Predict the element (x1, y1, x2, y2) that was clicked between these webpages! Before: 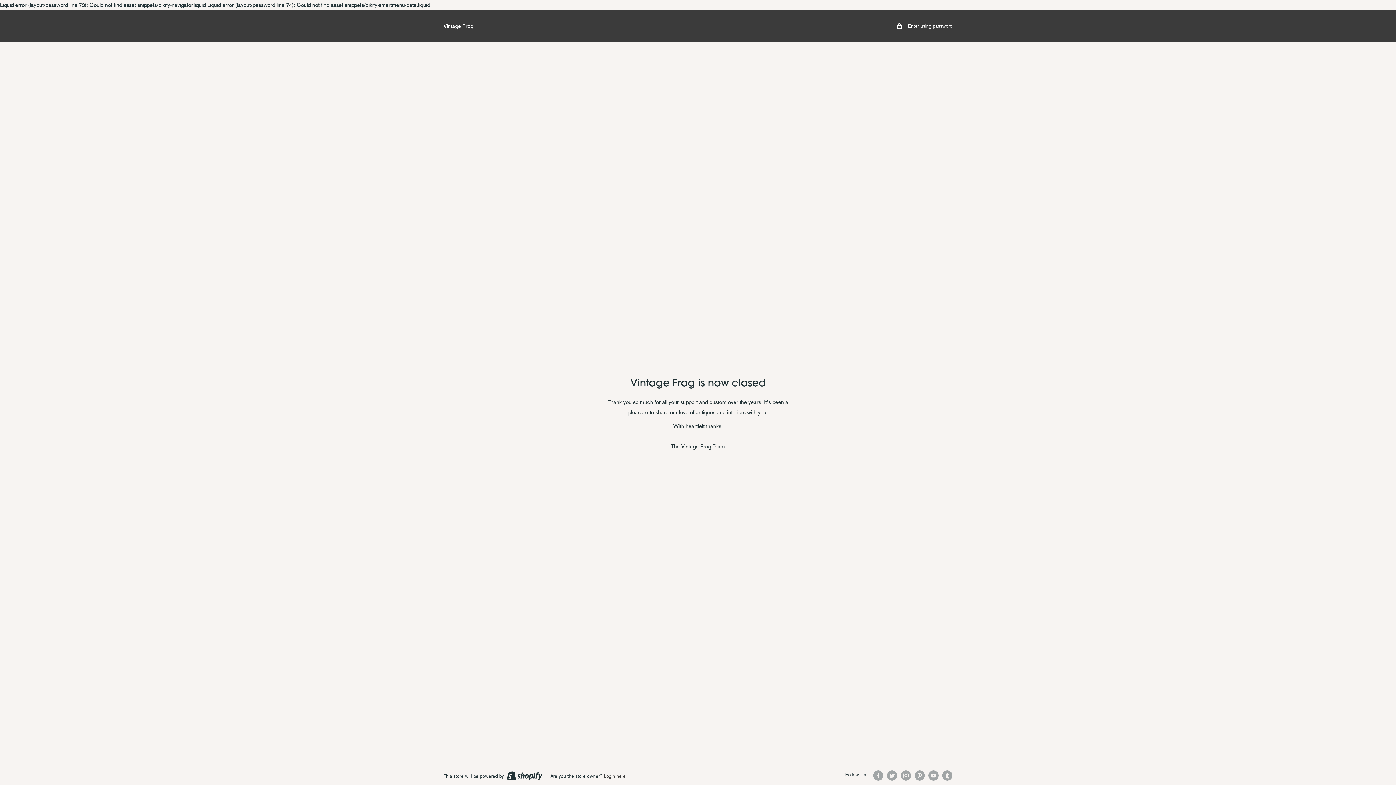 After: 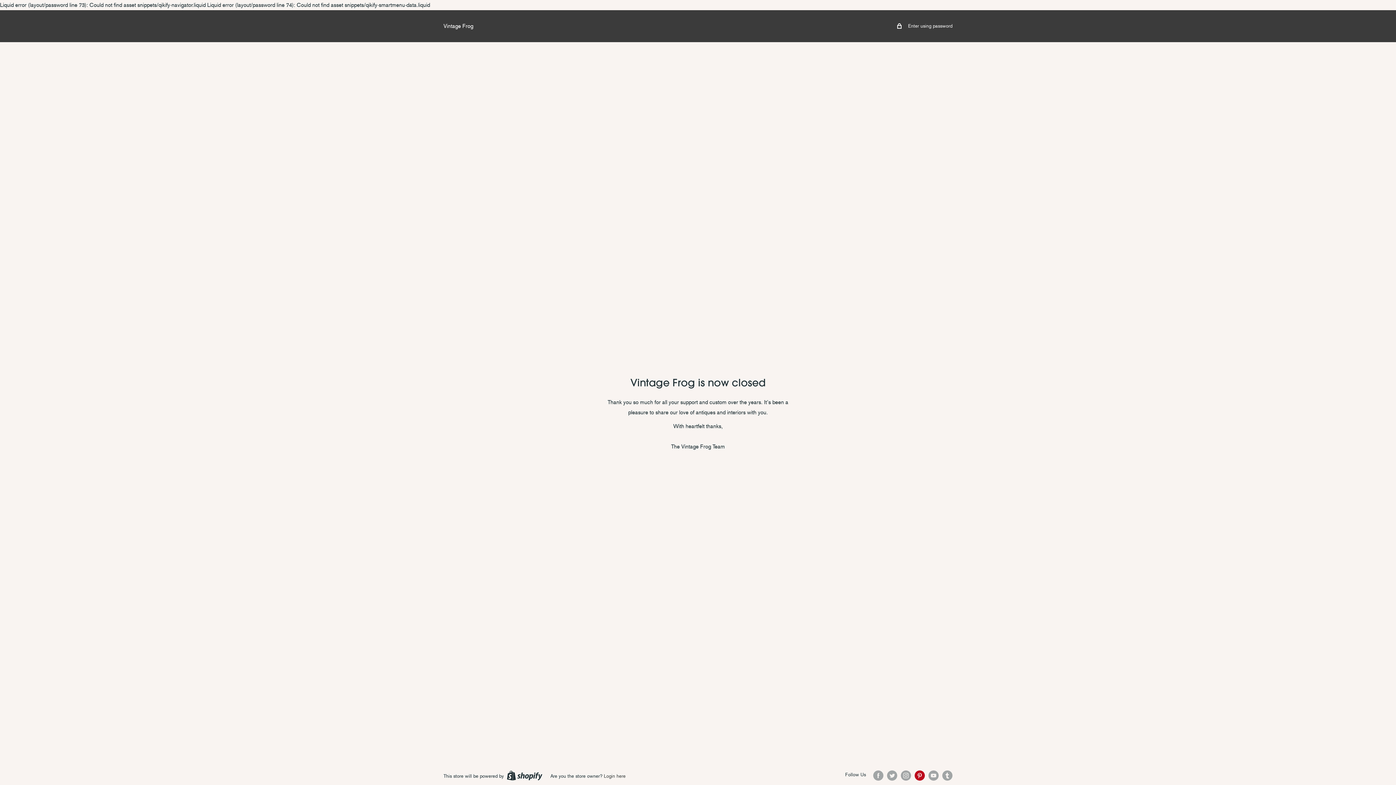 Action: label: Follow us on Pinterest bbox: (914, 770, 925, 781)